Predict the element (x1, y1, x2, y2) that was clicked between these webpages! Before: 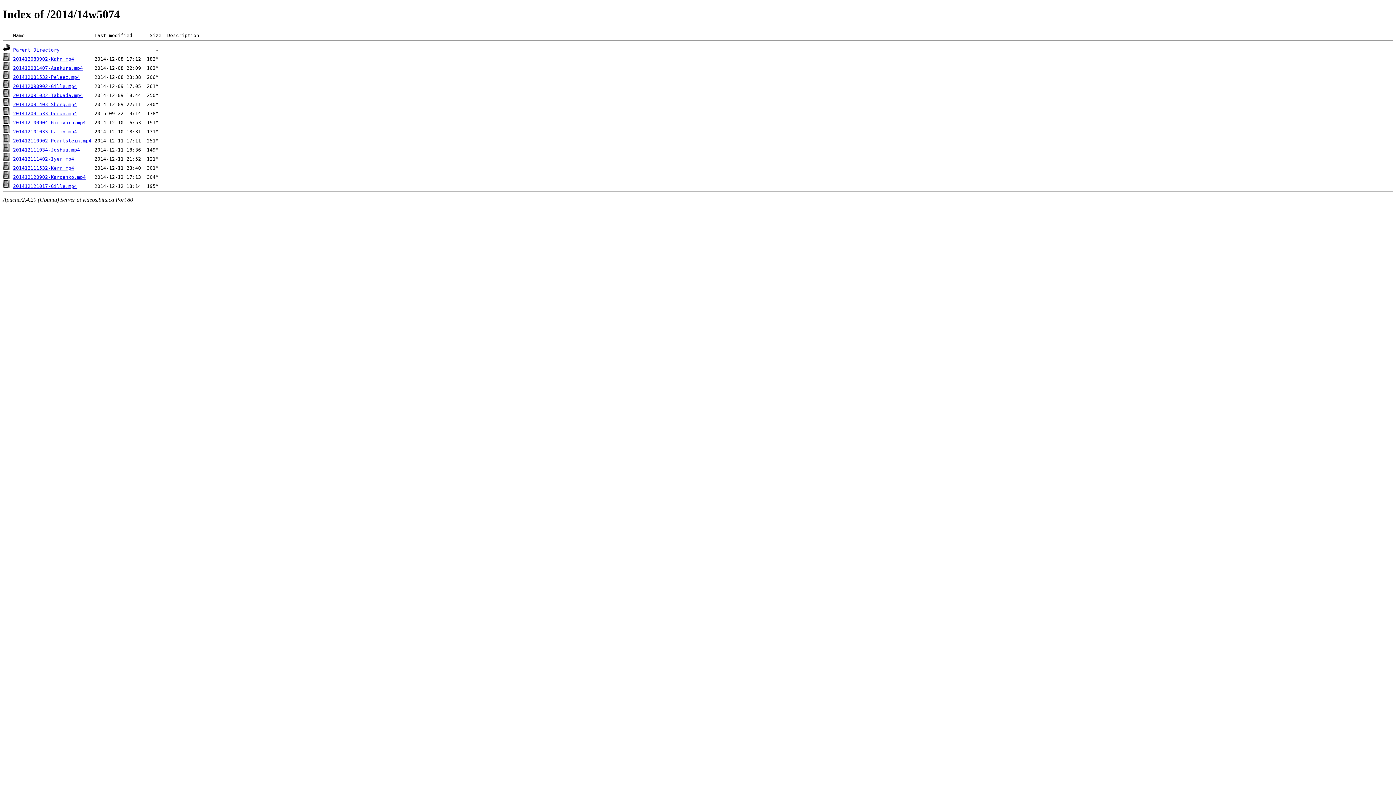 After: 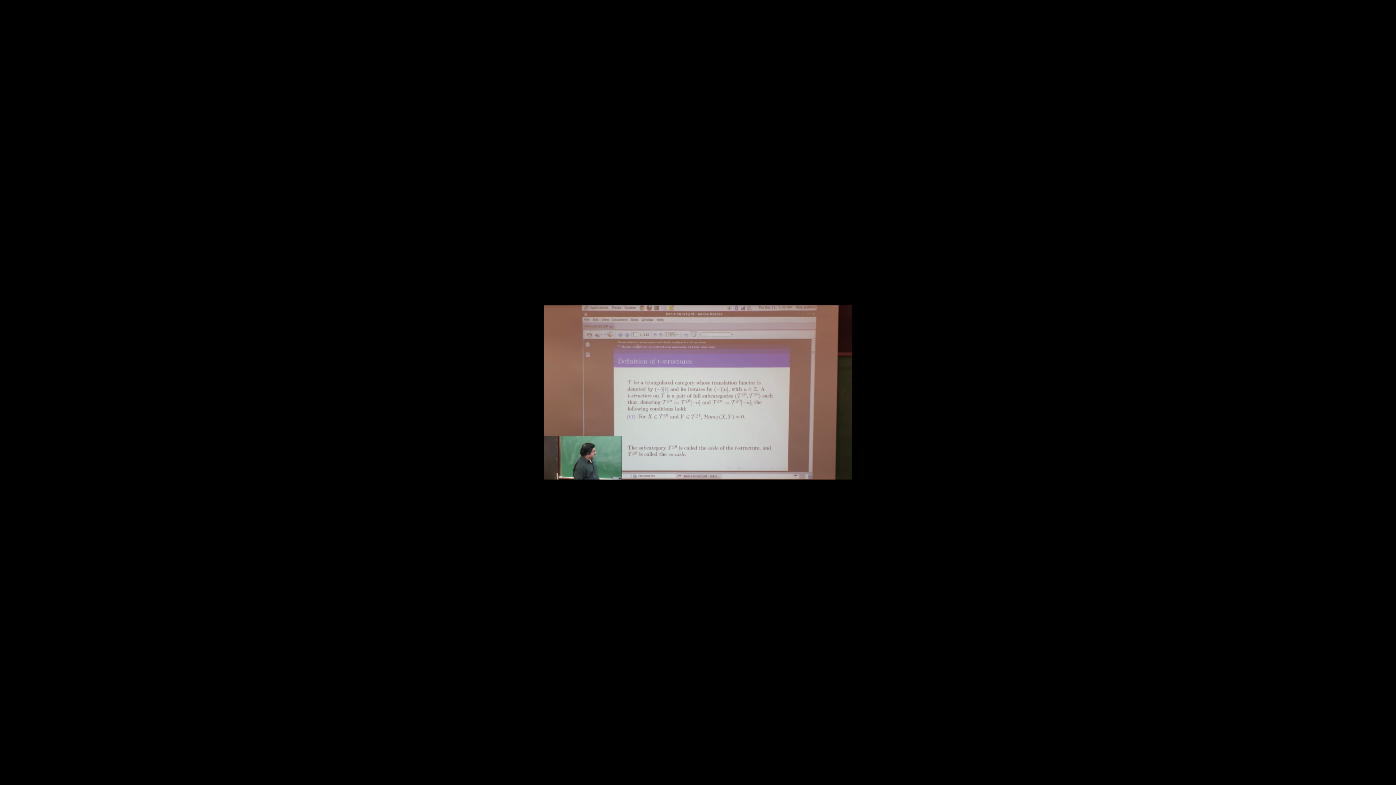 Action: label: 201412111034-Joshua.mp4 bbox: (13, 147, 80, 152)